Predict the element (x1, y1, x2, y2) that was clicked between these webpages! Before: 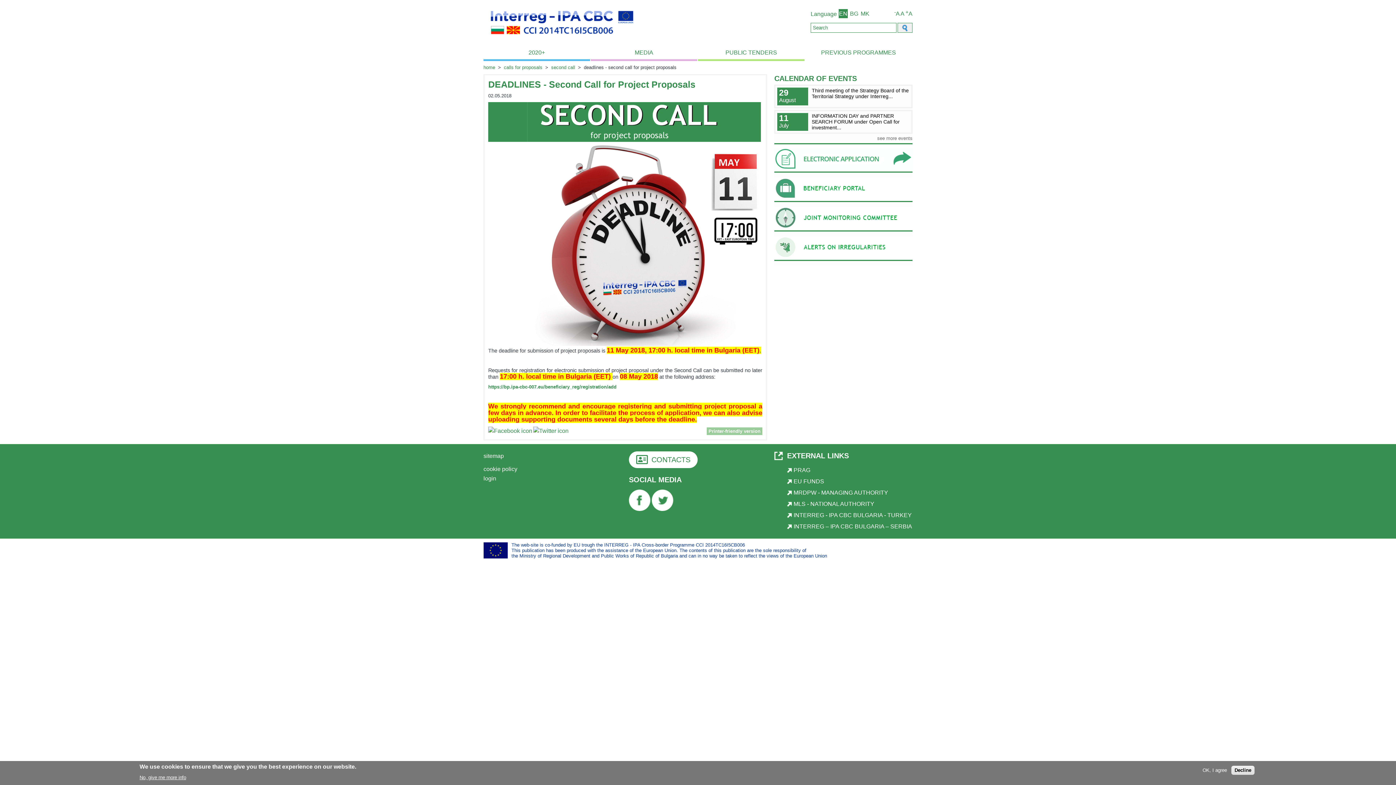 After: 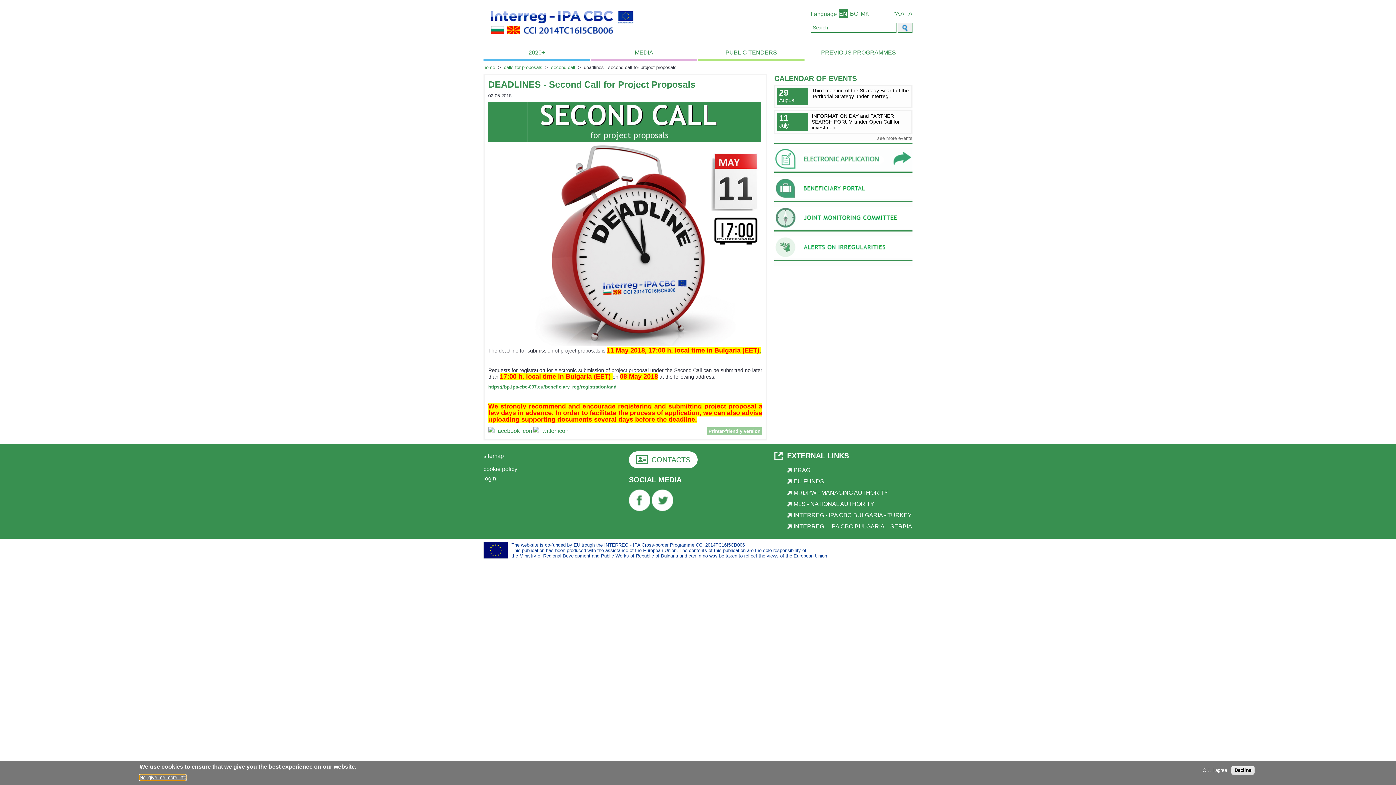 Action: bbox: (139, 775, 186, 780) label: No, give me more info